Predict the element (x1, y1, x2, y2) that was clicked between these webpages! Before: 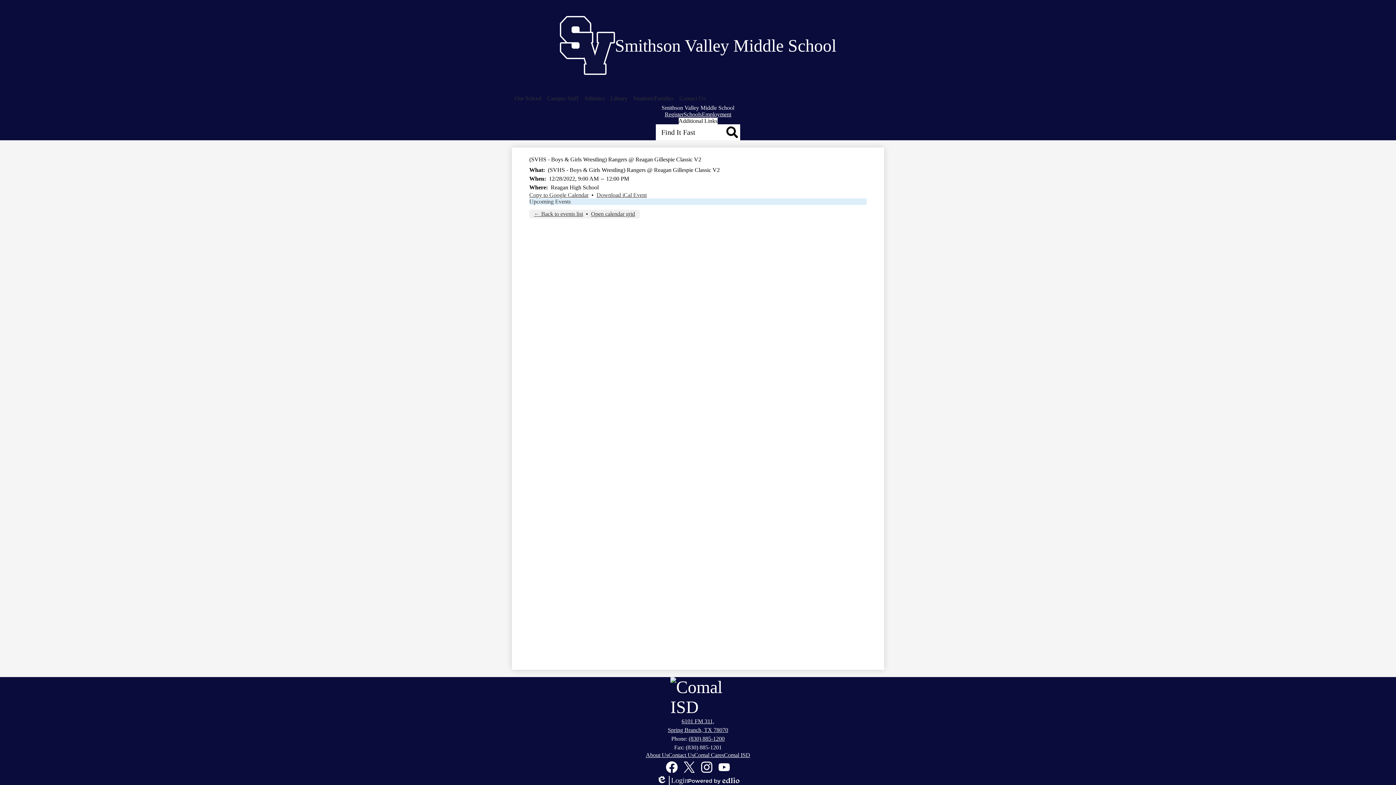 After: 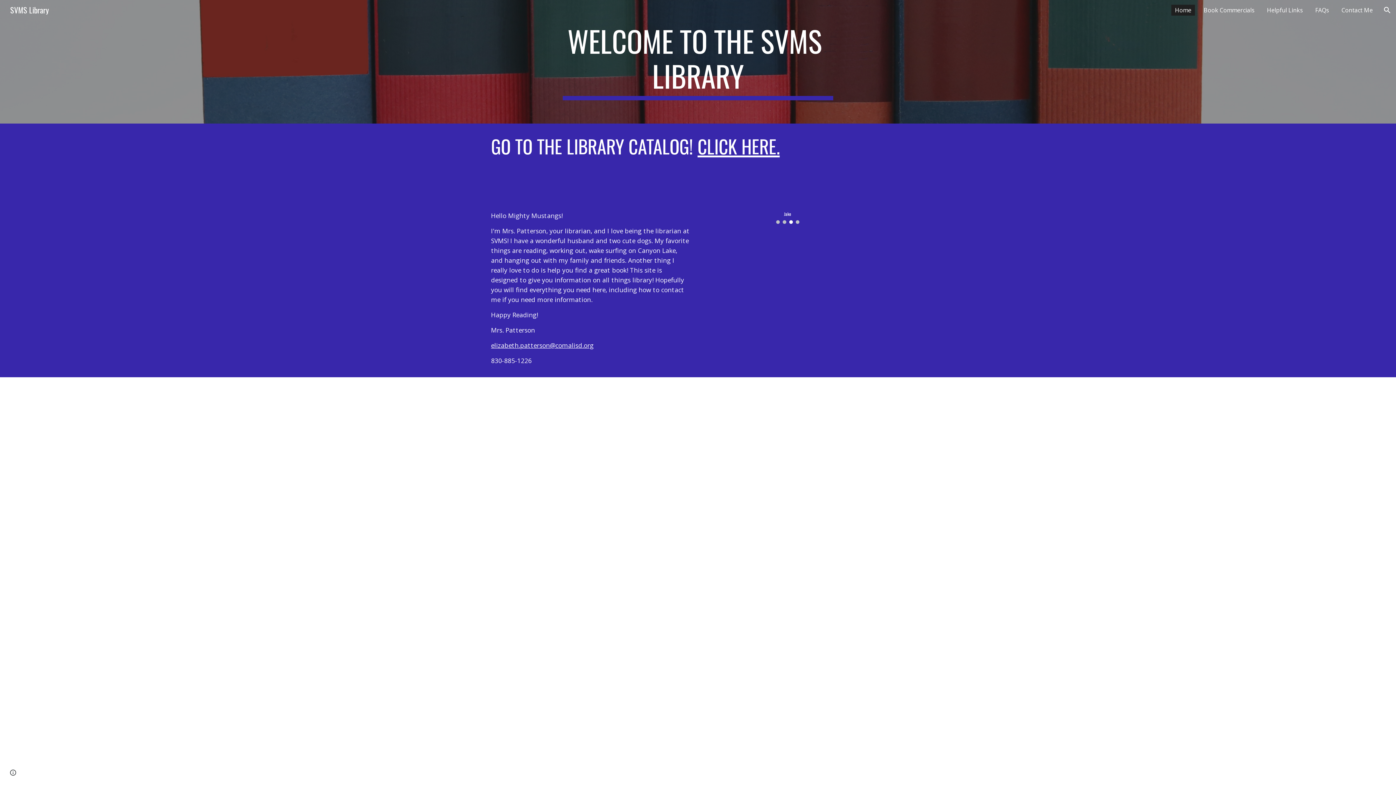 Action: label: Library bbox: (607, 92, 630, 104)